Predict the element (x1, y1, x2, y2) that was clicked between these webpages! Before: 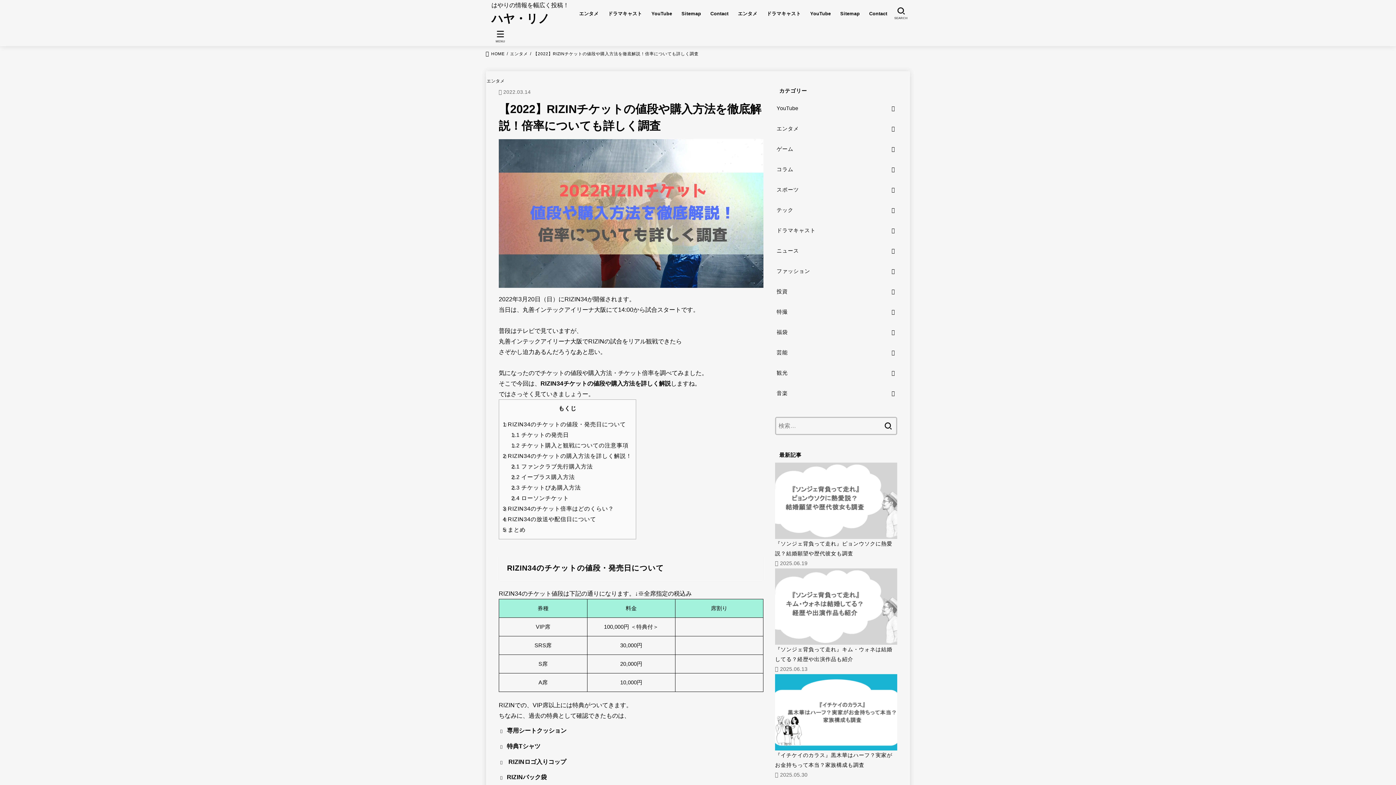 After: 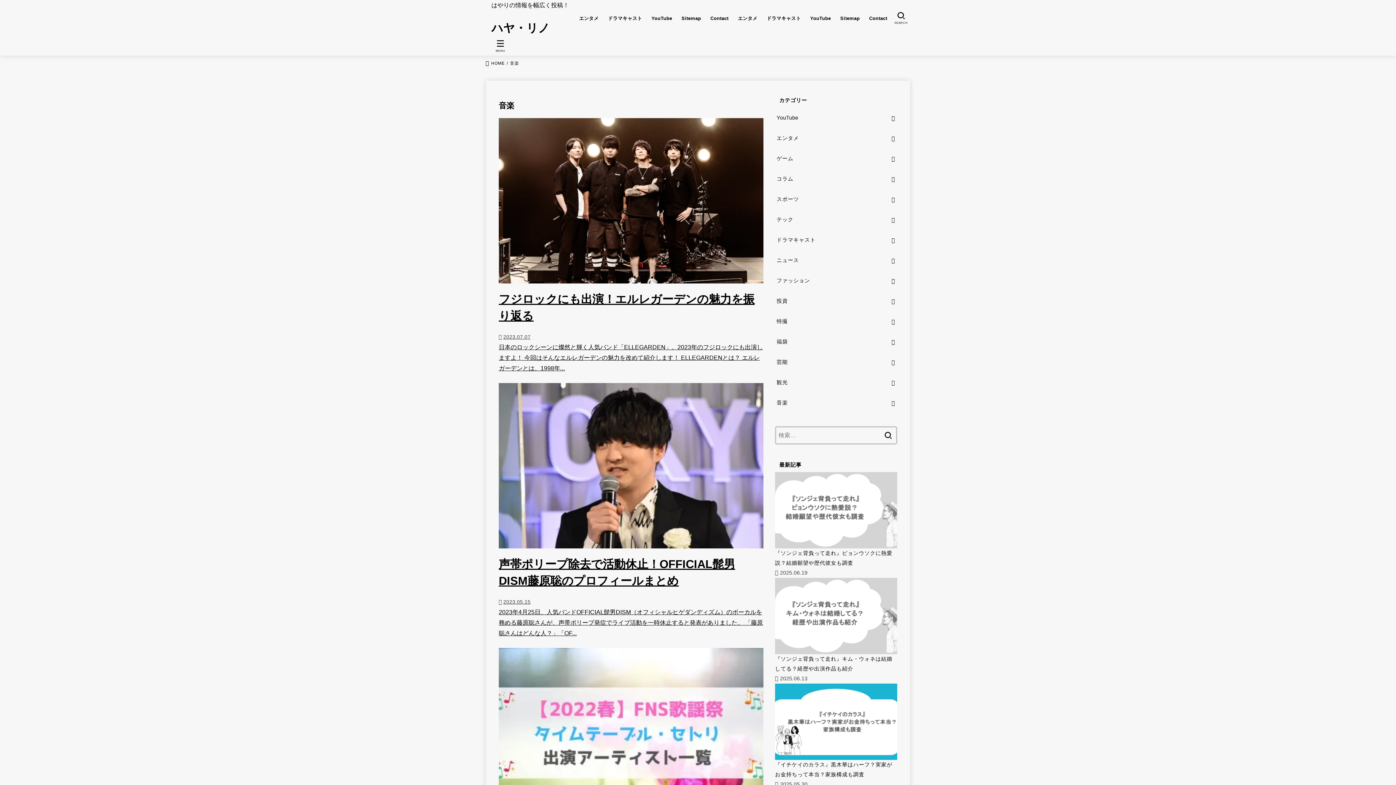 Action: label: 音楽 bbox: (775, 383, 897, 403)